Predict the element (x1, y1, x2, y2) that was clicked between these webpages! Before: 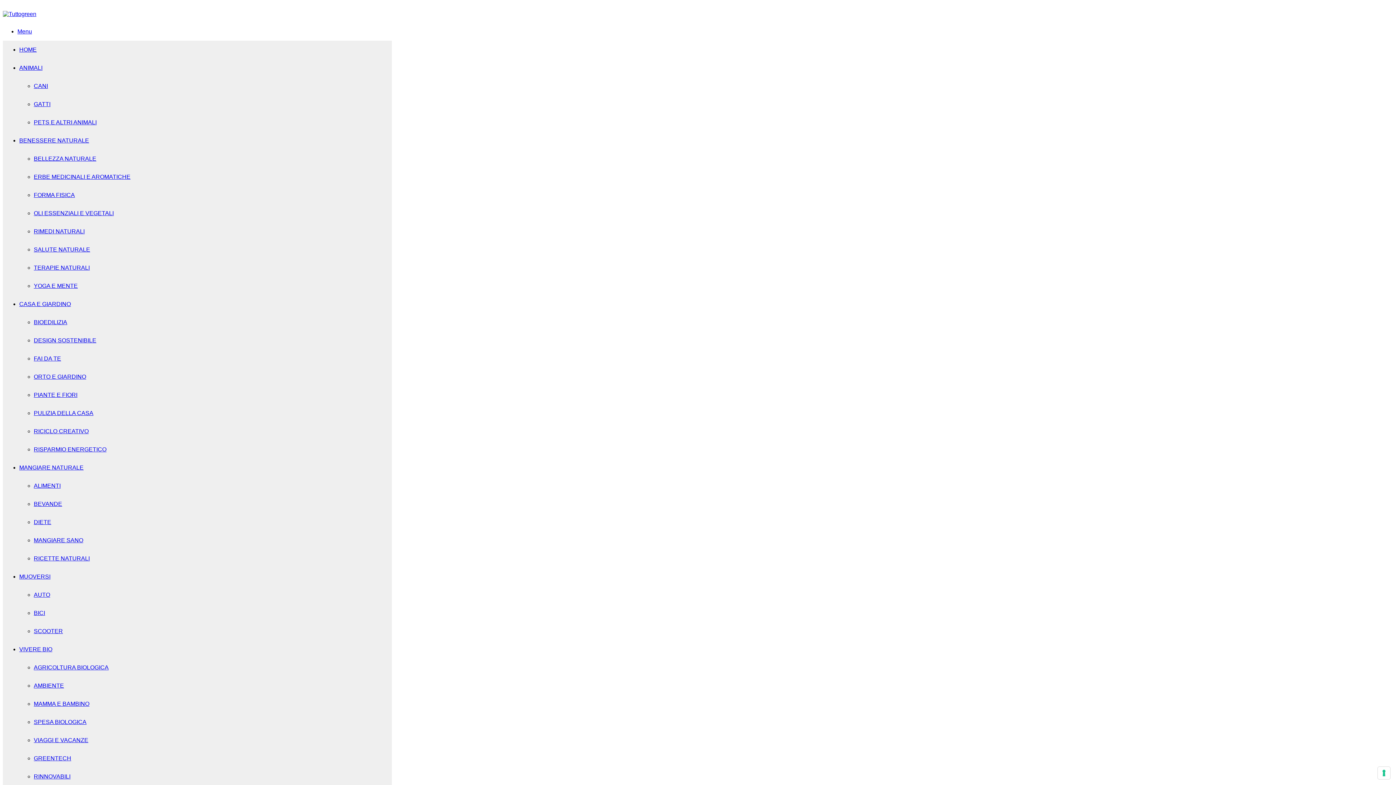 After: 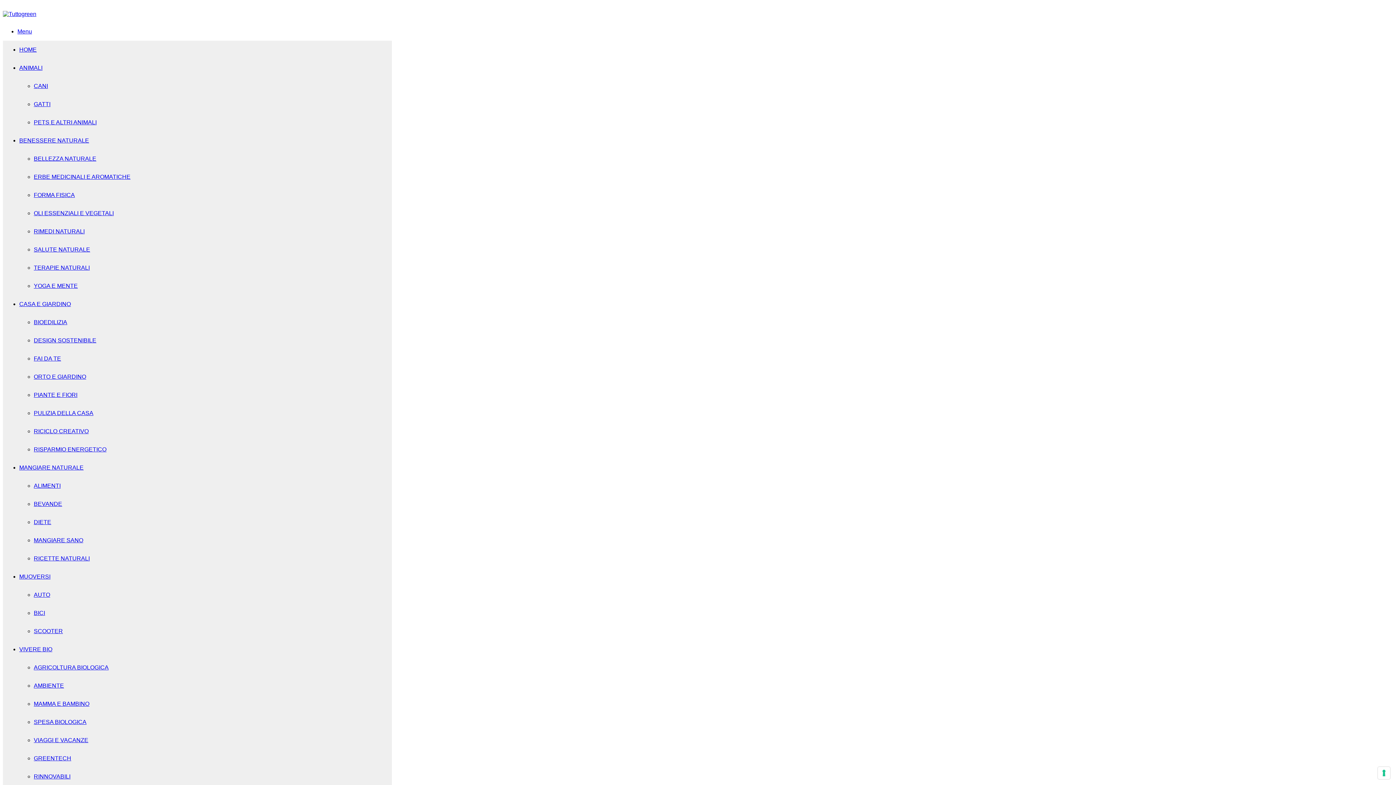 Action: bbox: (19, 137, 89, 143) label: BENESSERE NATURALE